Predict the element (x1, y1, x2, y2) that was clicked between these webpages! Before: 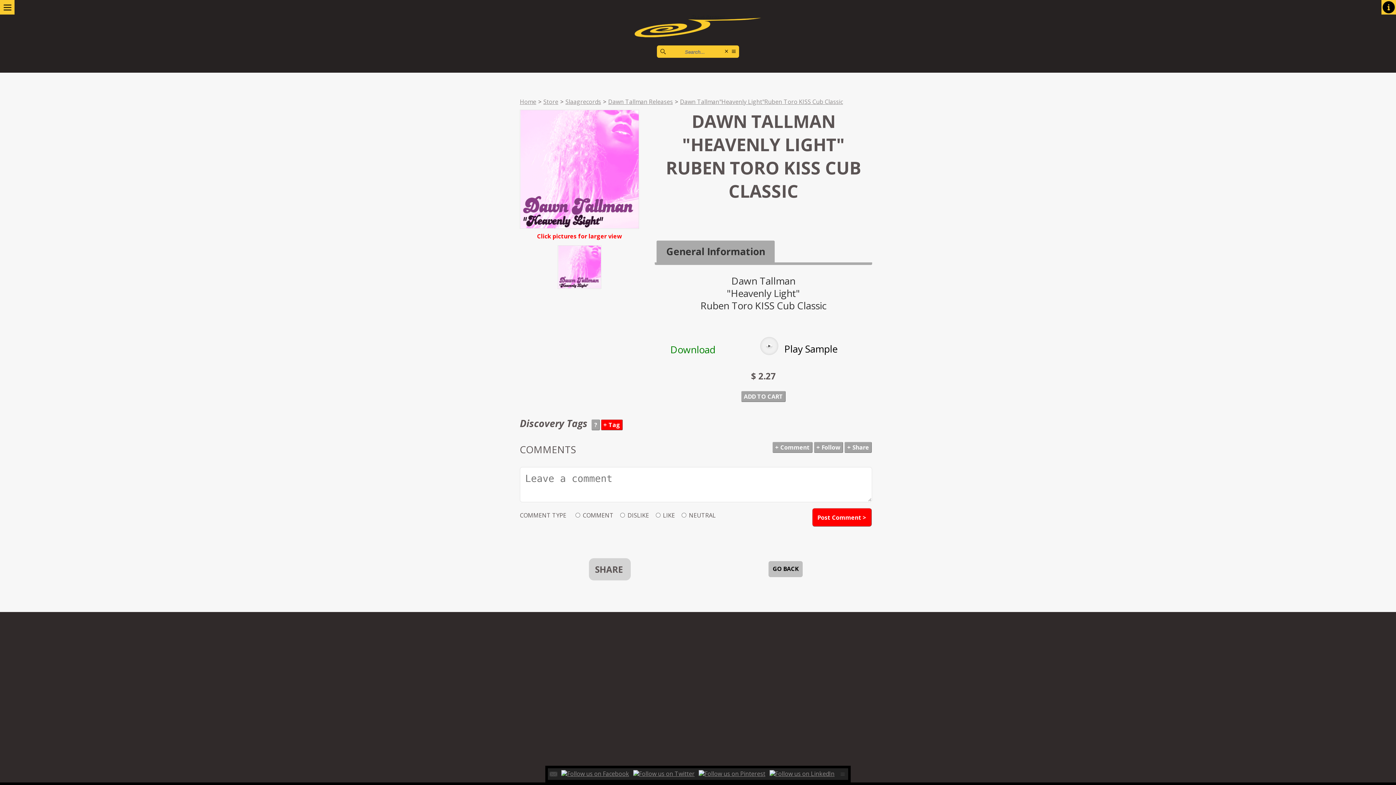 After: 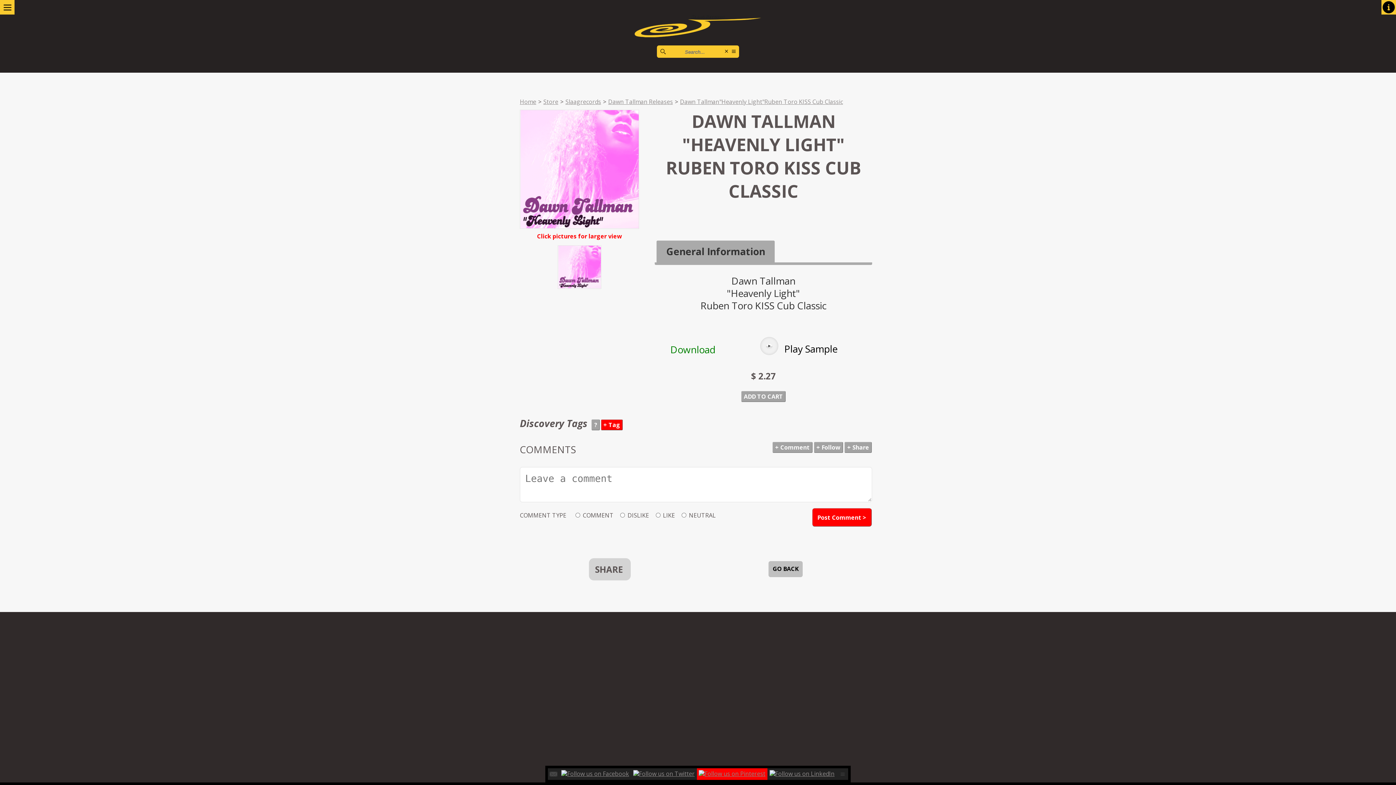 Action: bbox: (696, 769, 767, 777)